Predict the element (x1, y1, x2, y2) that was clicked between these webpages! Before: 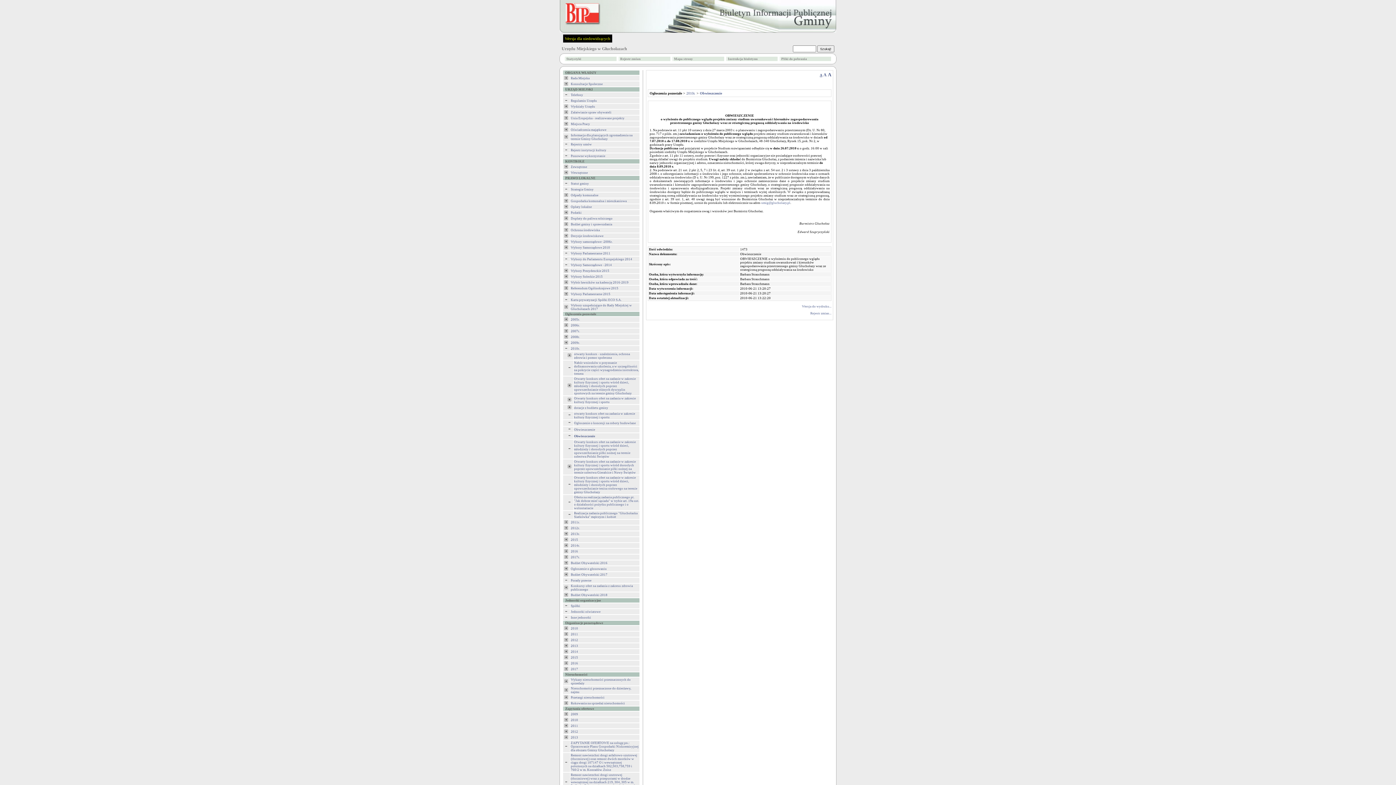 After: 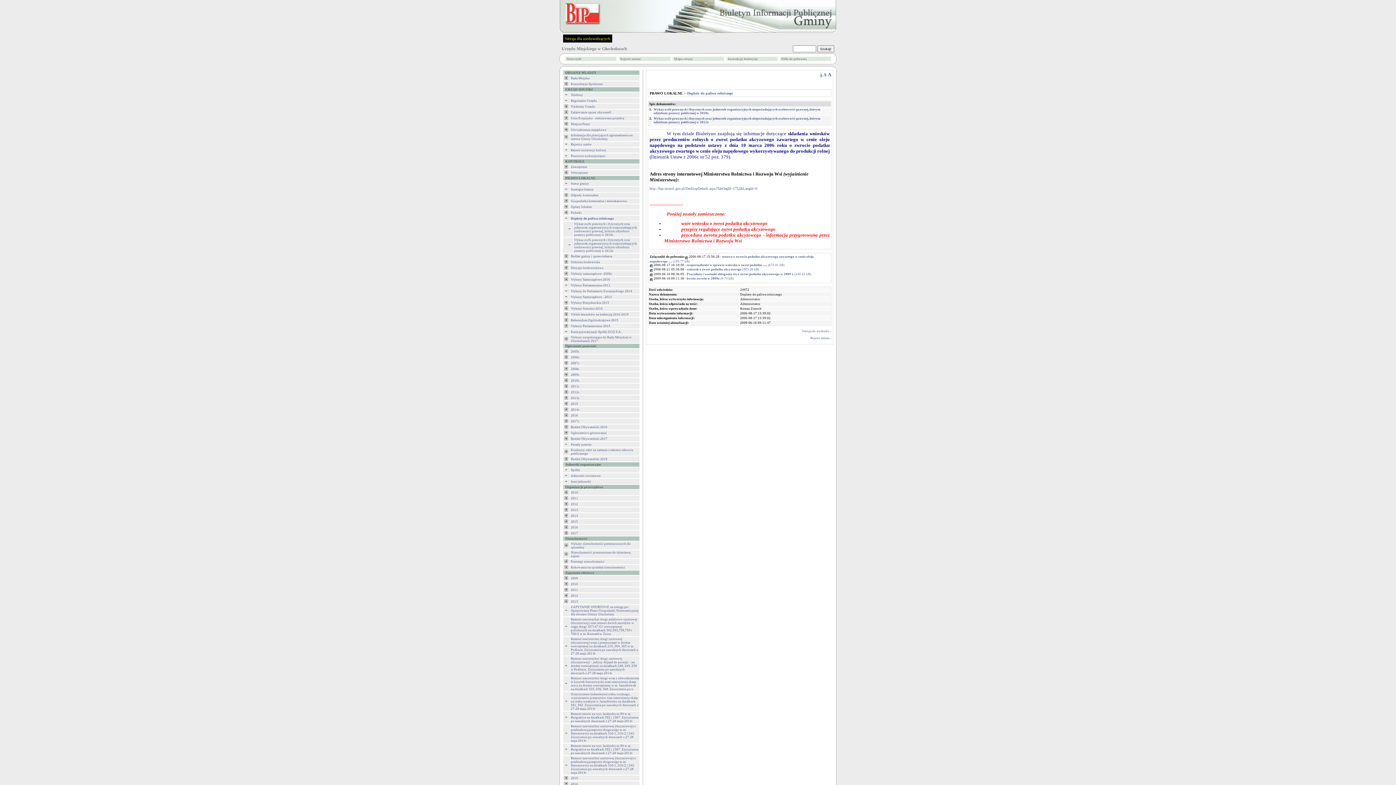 Action: label: Dopłaty do paliwa rolniczego bbox: (570, 216, 612, 220)